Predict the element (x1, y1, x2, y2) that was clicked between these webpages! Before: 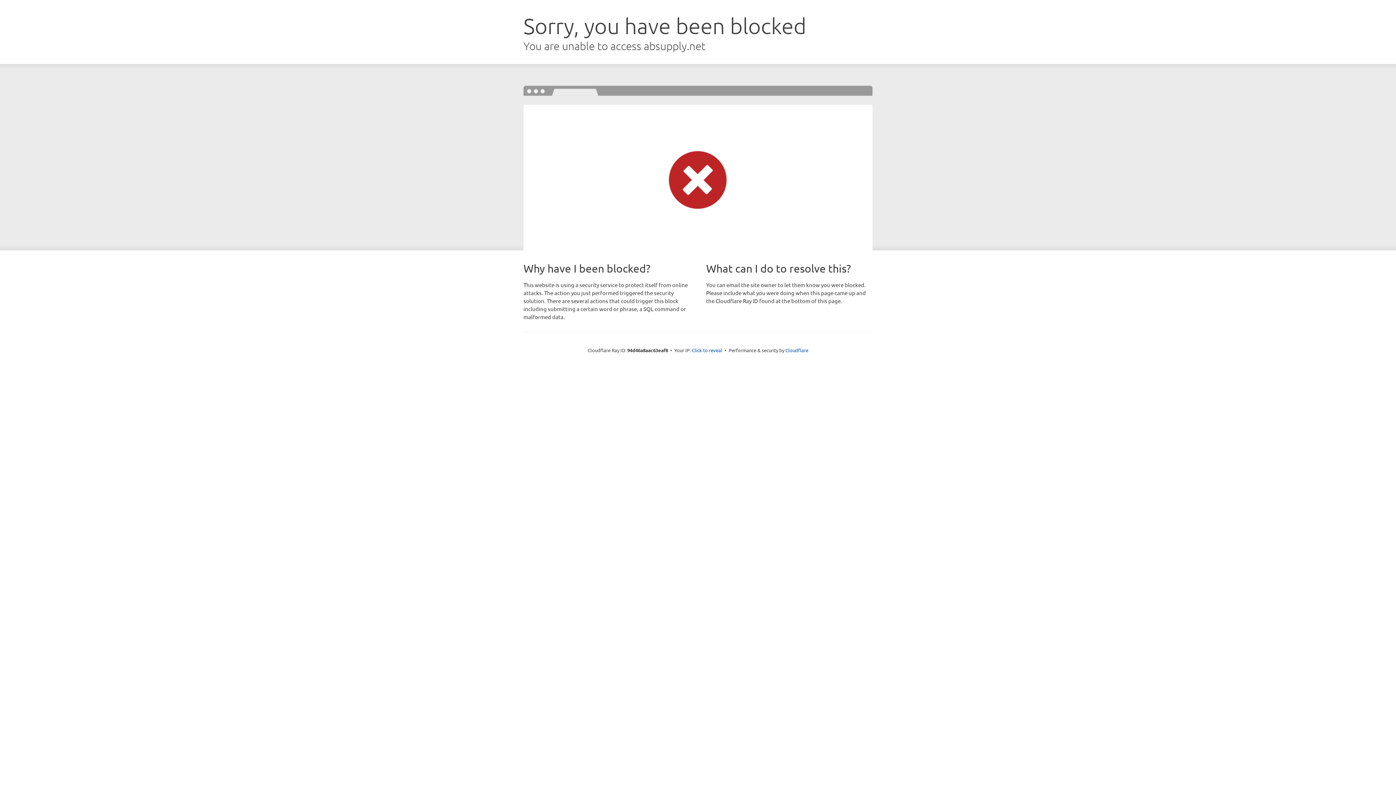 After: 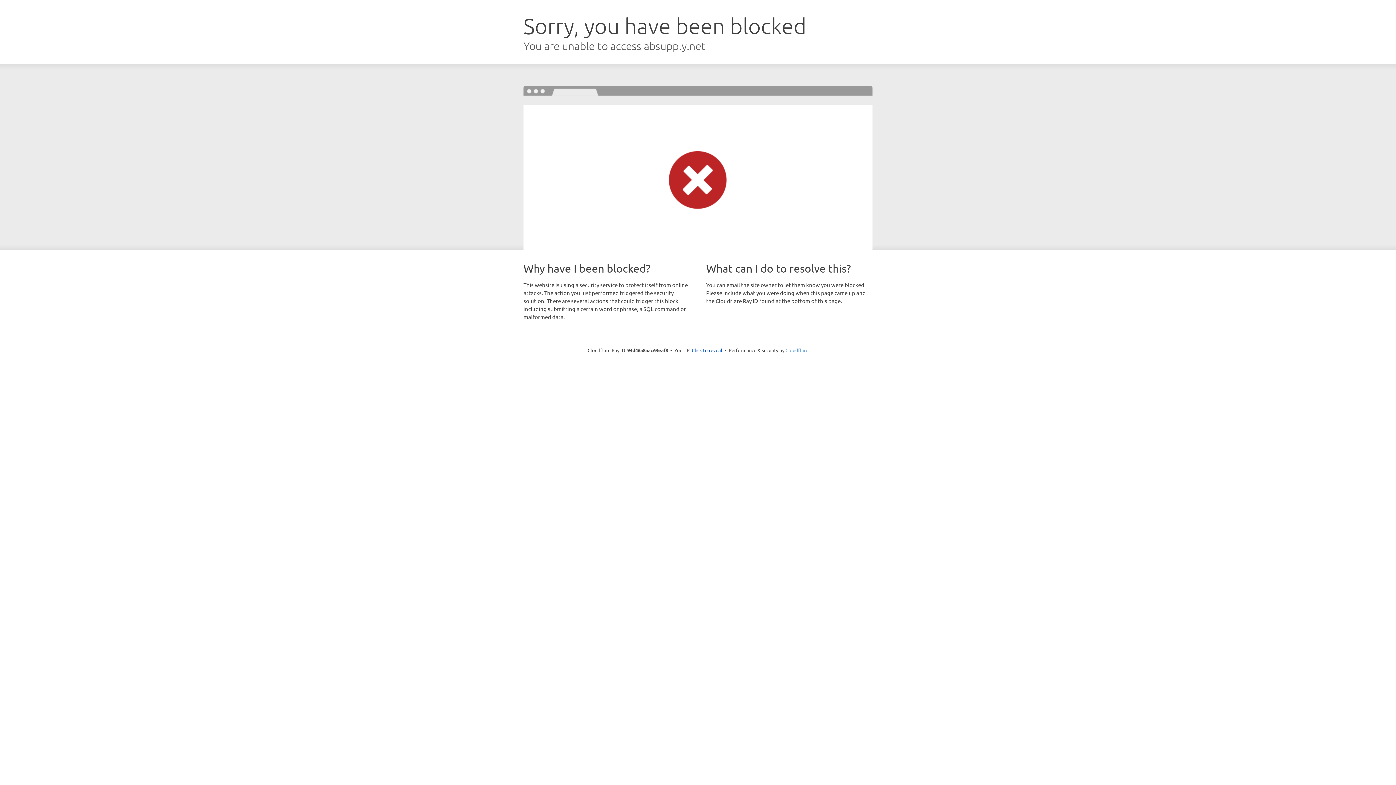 Action: label: Cloudflare bbox: (785, 347, 808, 353)